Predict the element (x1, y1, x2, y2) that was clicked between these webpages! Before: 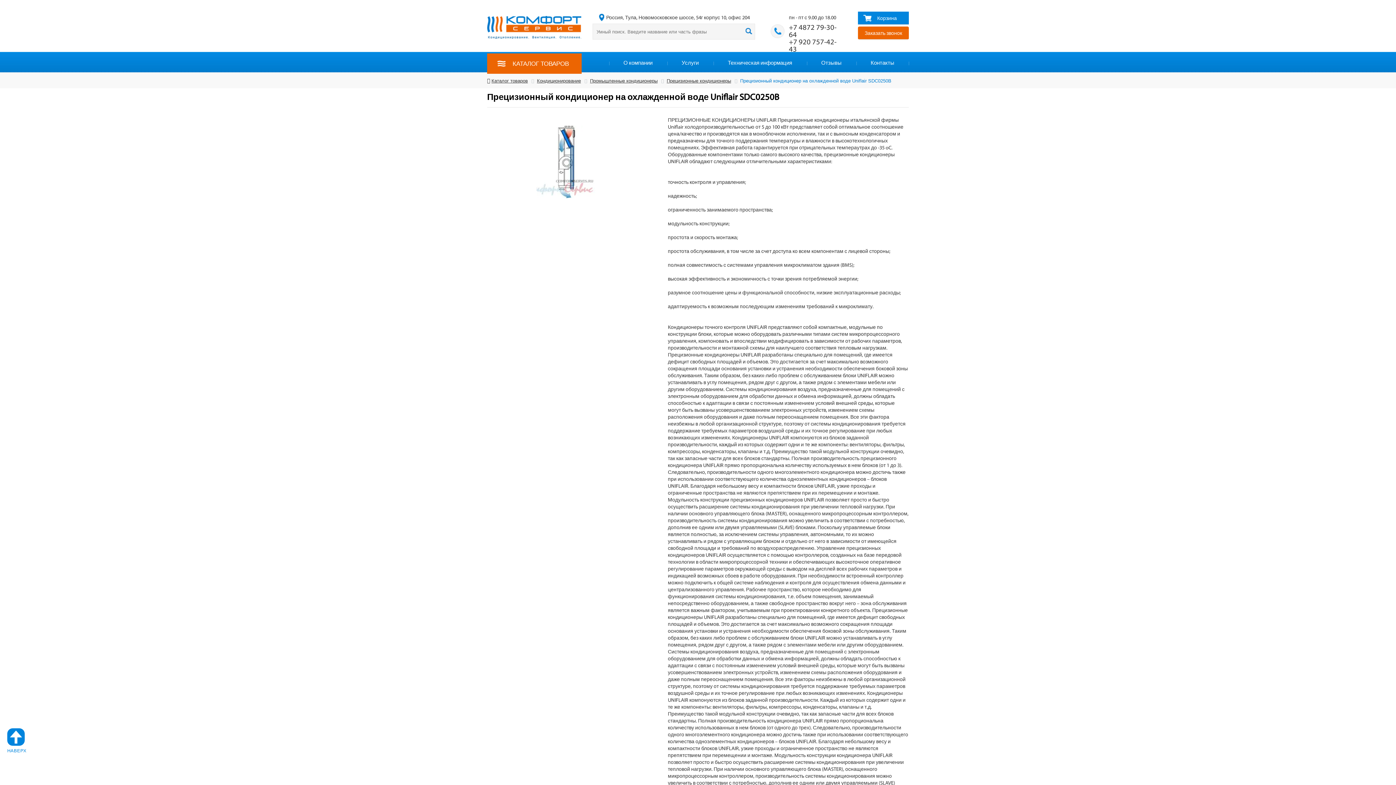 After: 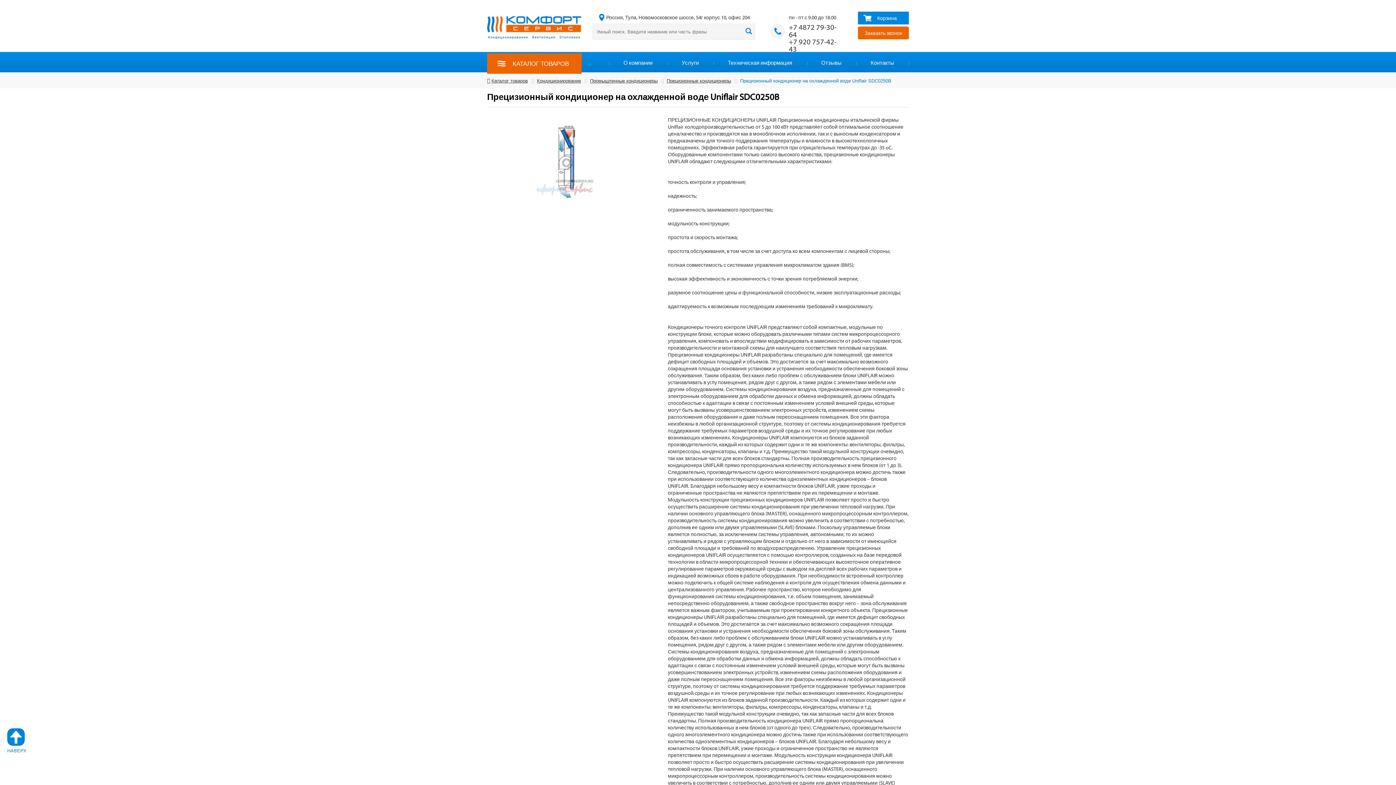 Action: bbox: (7, 728, 24, 753) label: НАВЕРХ